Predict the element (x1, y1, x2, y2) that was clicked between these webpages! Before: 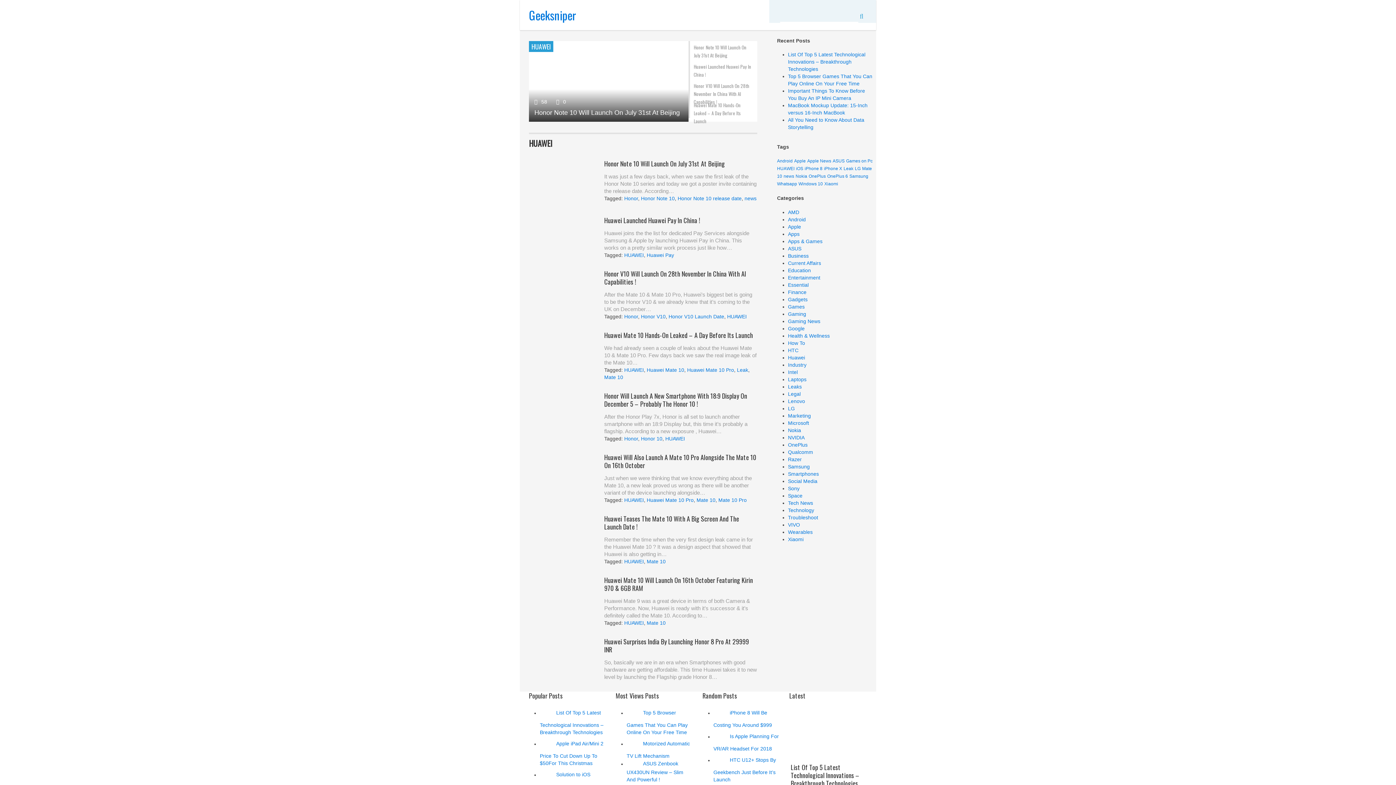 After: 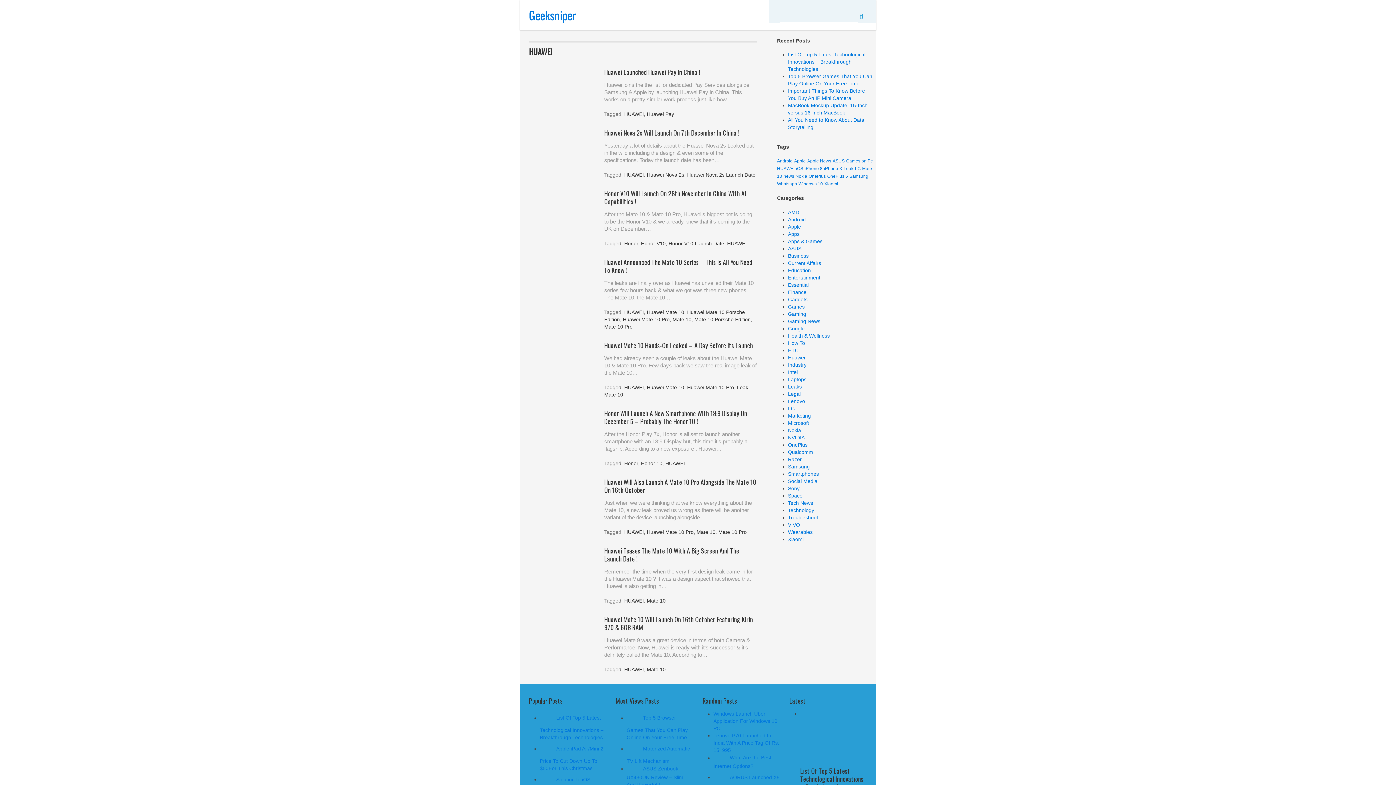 Action: bbox: (665, 436, 685, 441) label: HUAWEI